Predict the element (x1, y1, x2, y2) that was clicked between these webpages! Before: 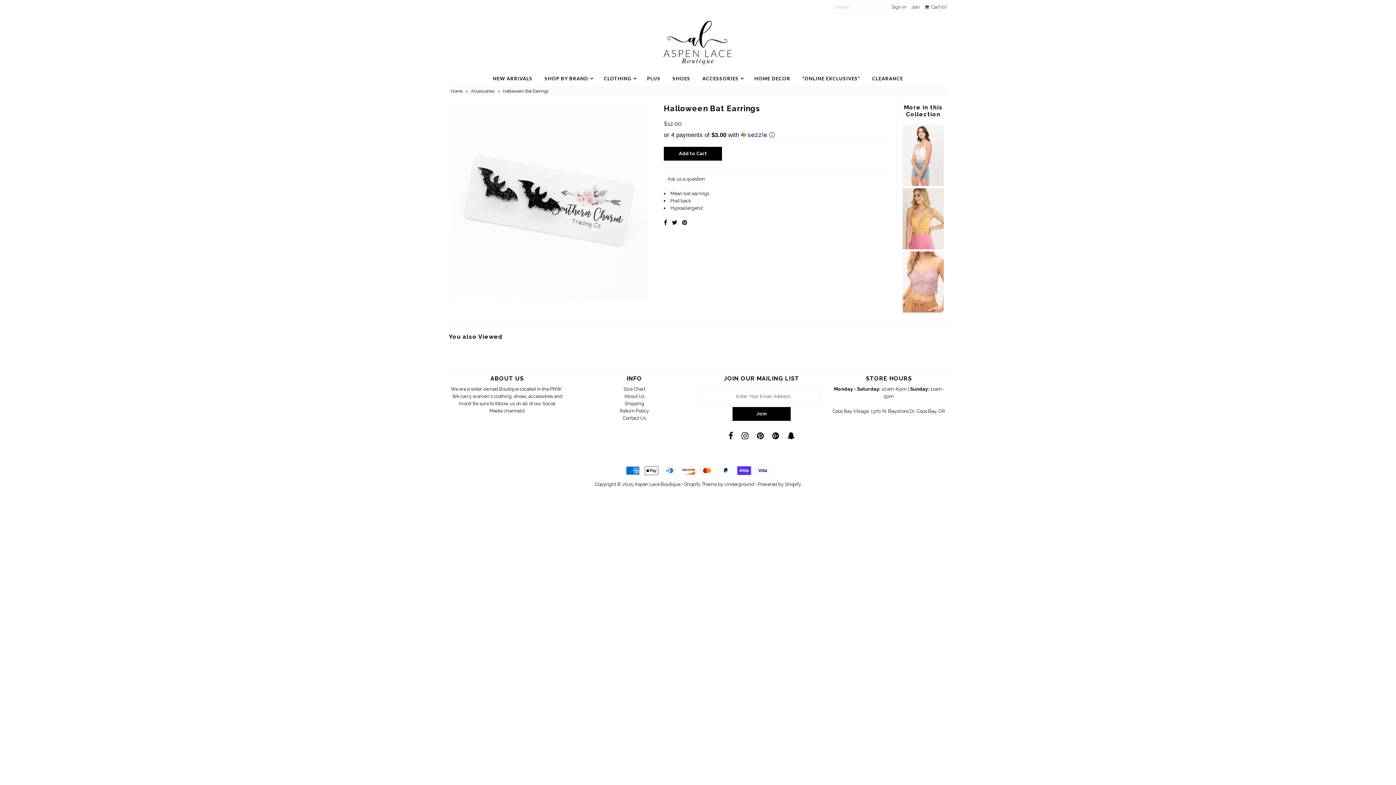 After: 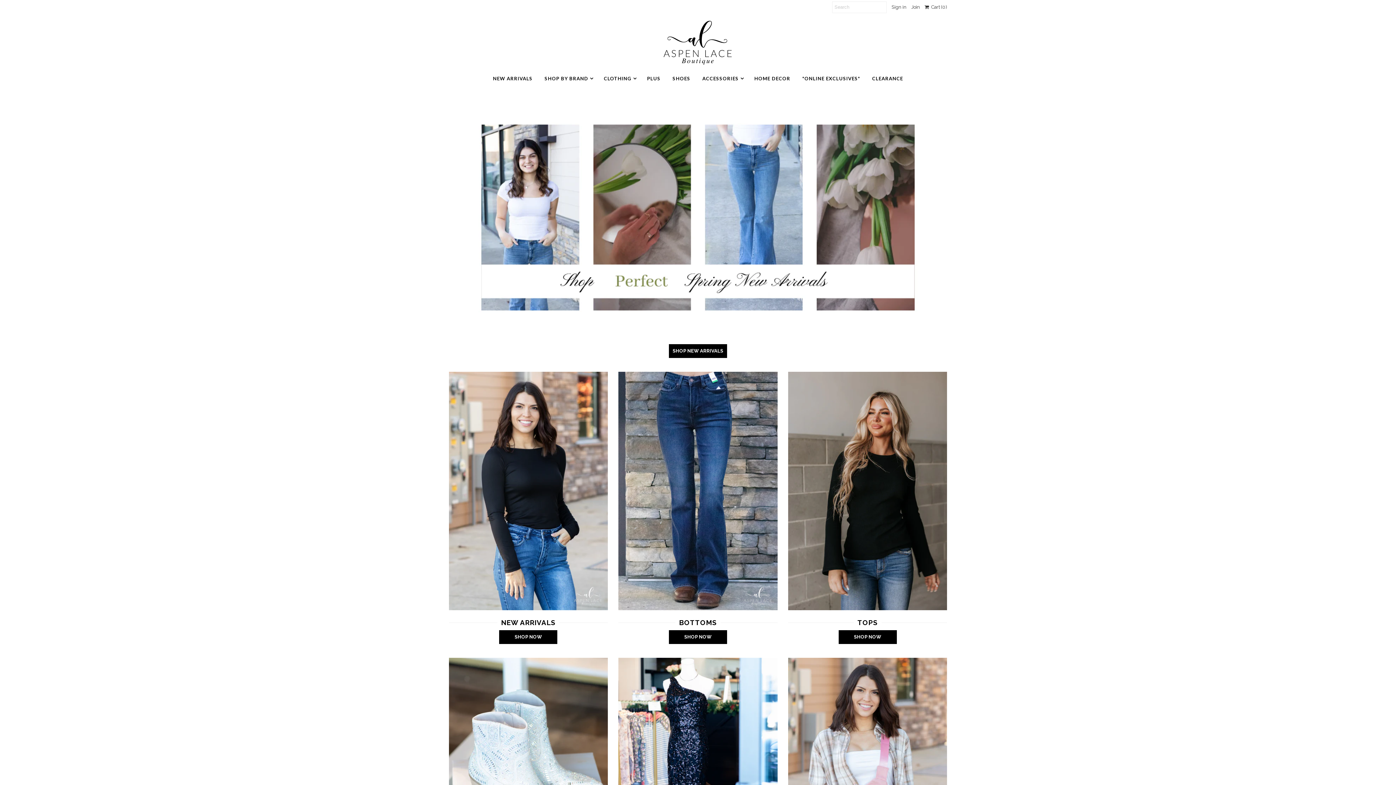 Action: bbox: (659, 63, 736, 68)